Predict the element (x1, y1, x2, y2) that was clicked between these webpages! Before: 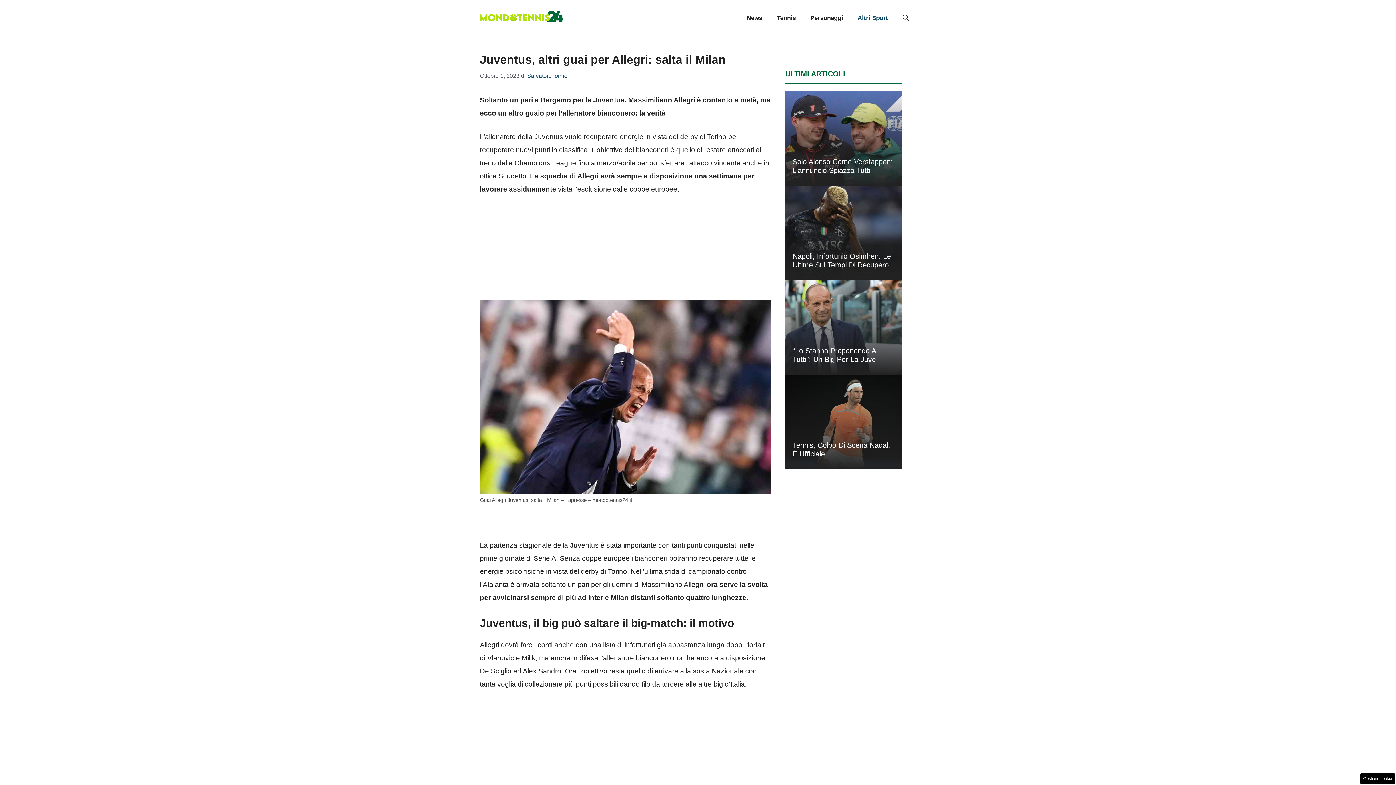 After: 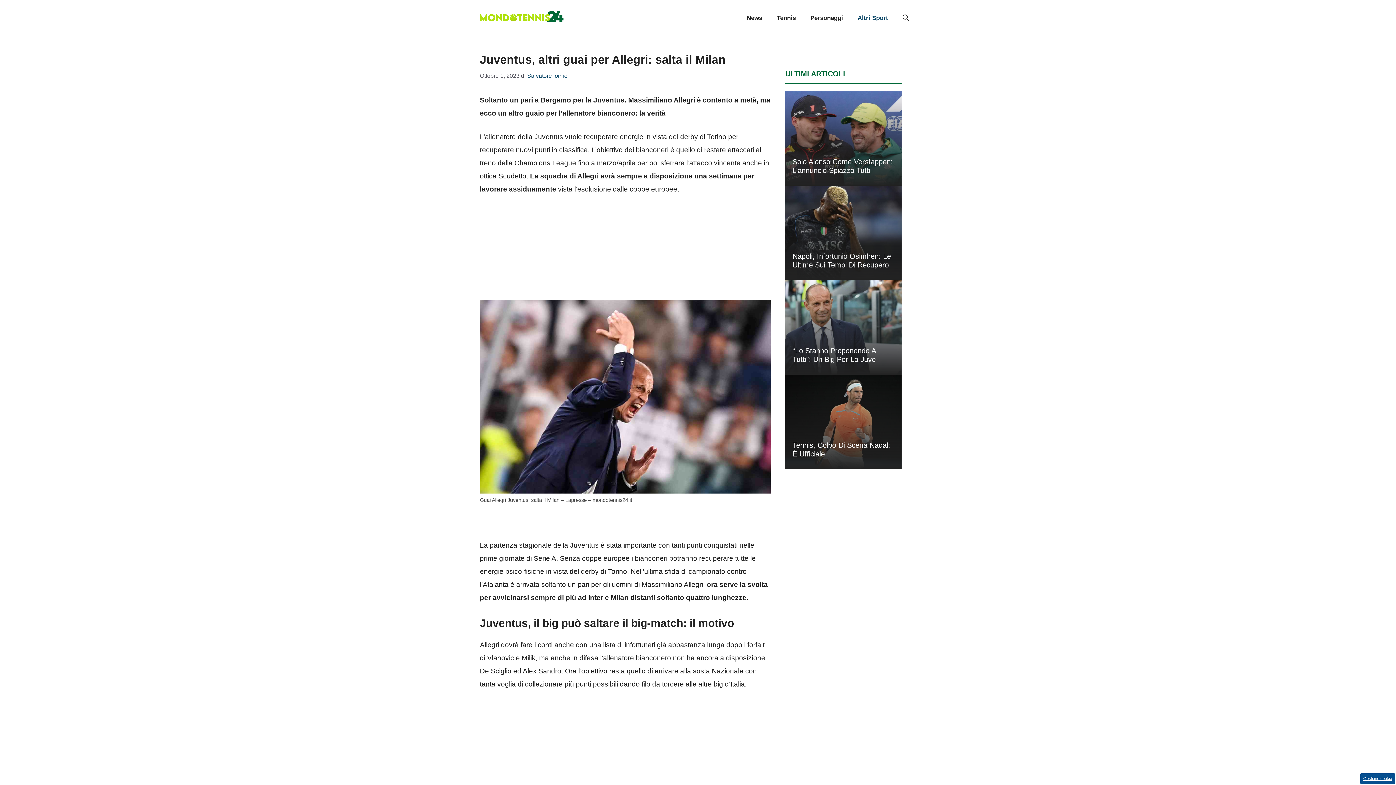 Action: bbox: (1360, 773, 1395, 784) label: Gestione cookie